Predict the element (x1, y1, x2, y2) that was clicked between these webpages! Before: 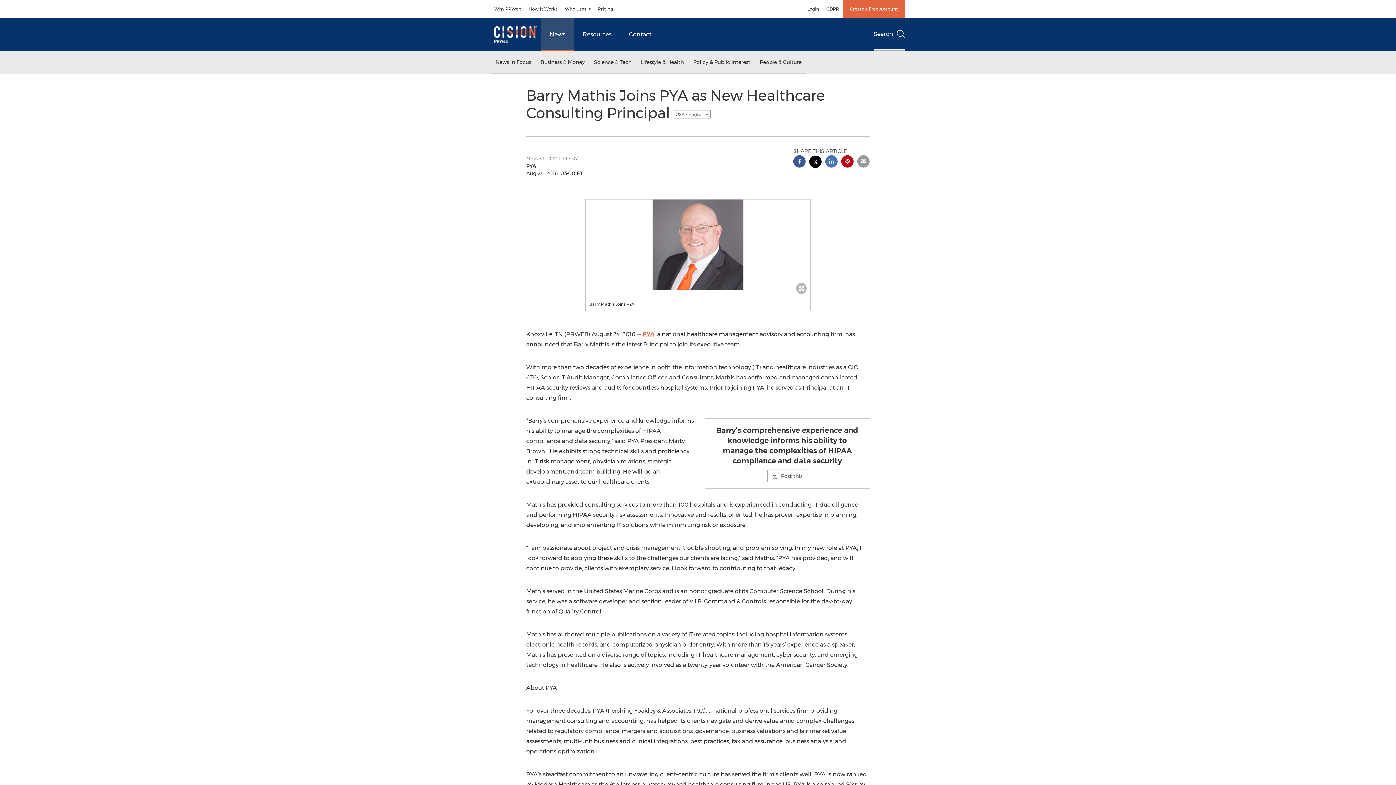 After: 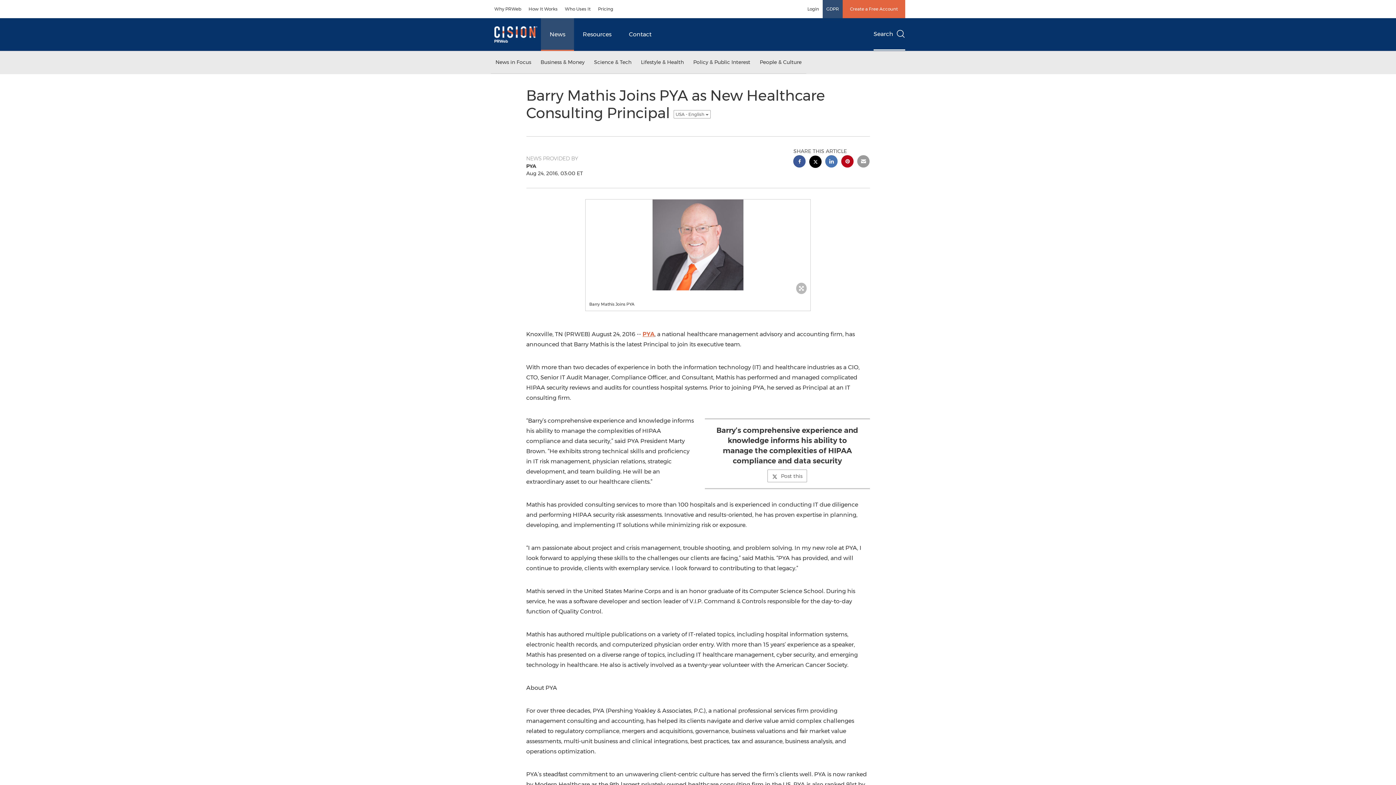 Action: bbox: (822, 0, 842, 18) label: GDPR